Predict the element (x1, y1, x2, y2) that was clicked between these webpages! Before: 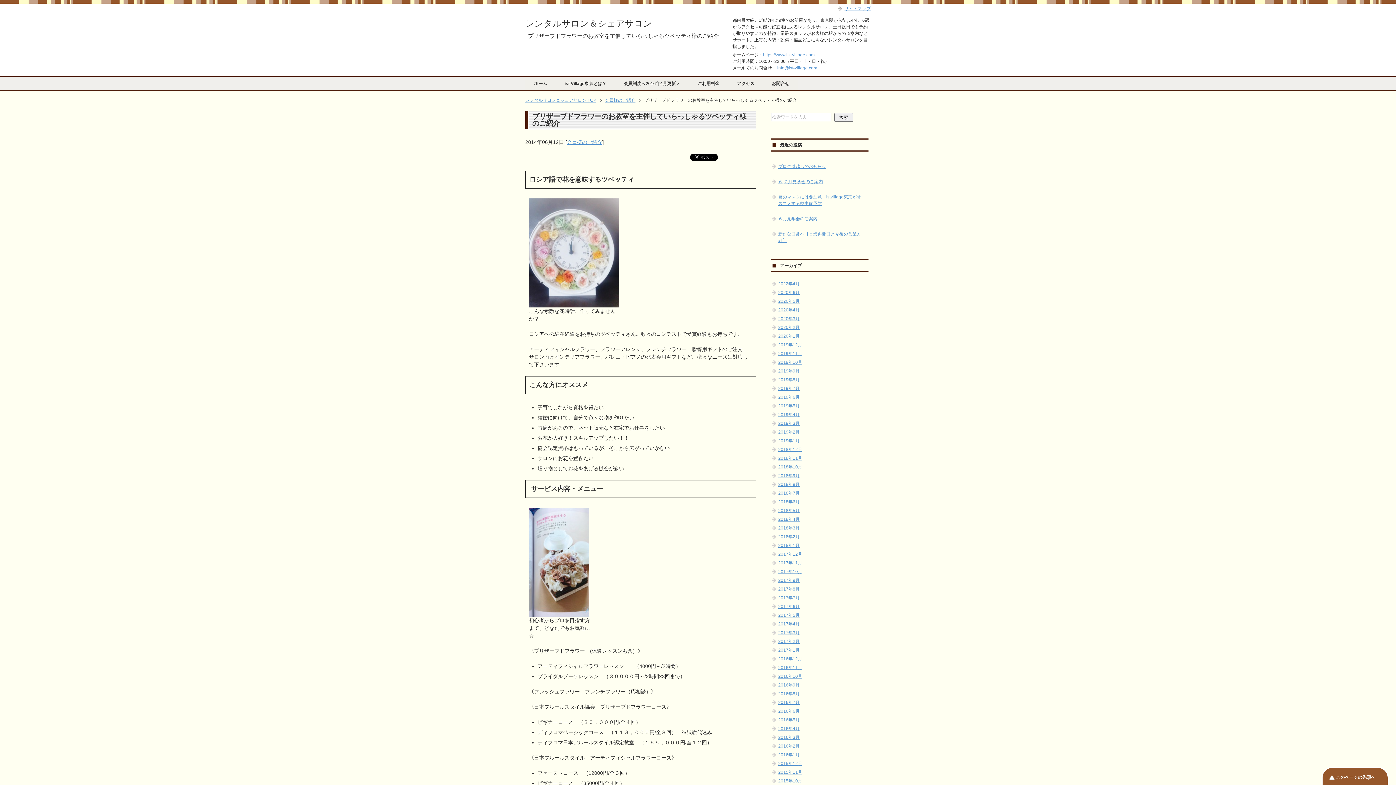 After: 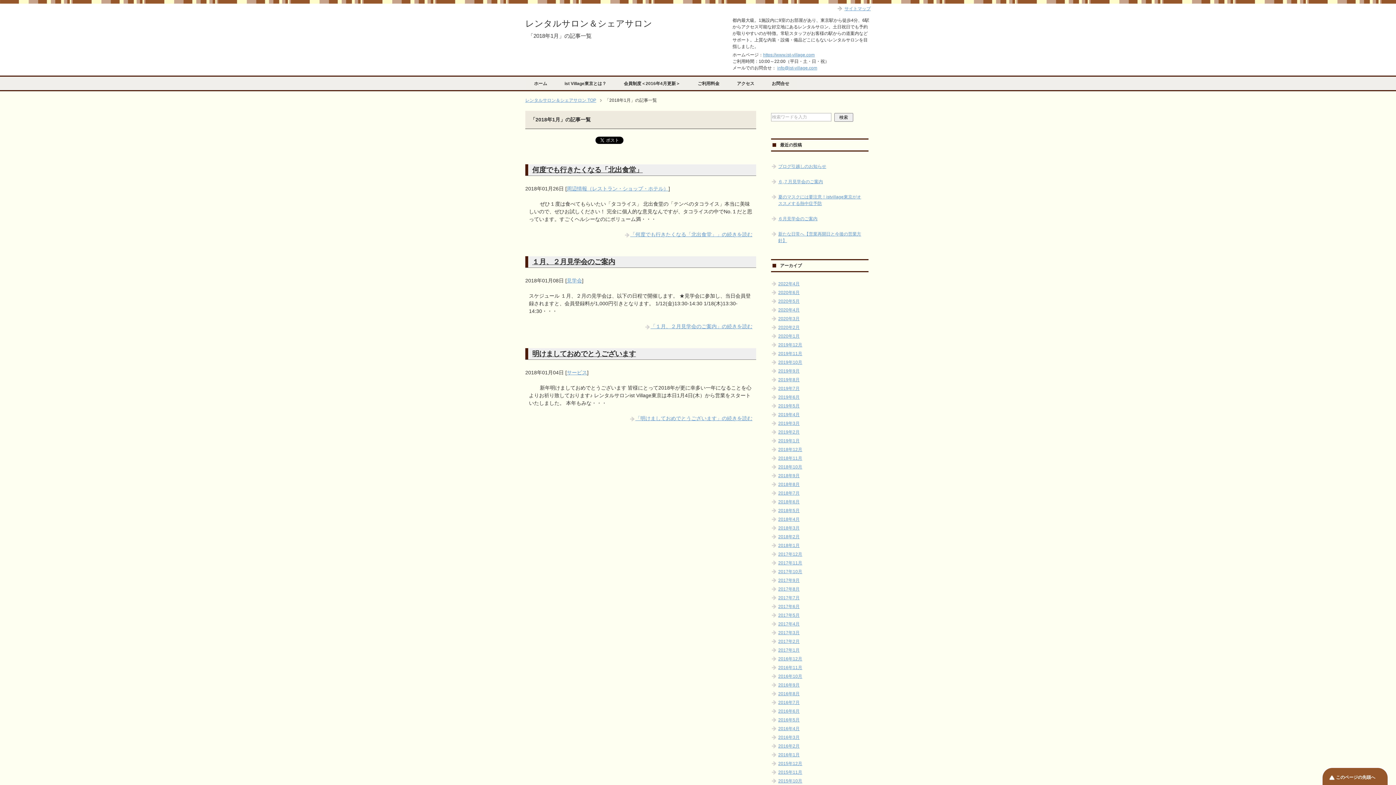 Action: label: 2018年1月 bbox: (778, 543, 799, 548)